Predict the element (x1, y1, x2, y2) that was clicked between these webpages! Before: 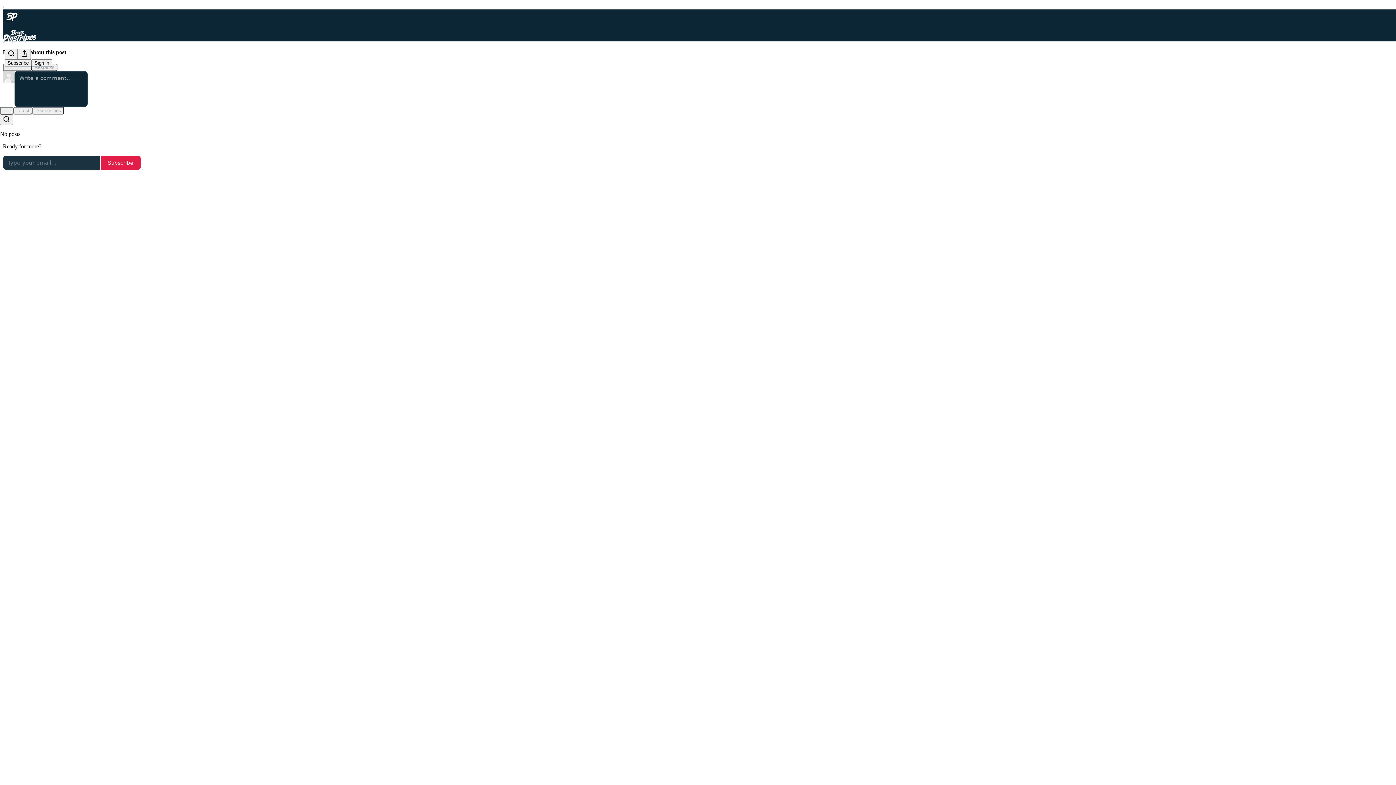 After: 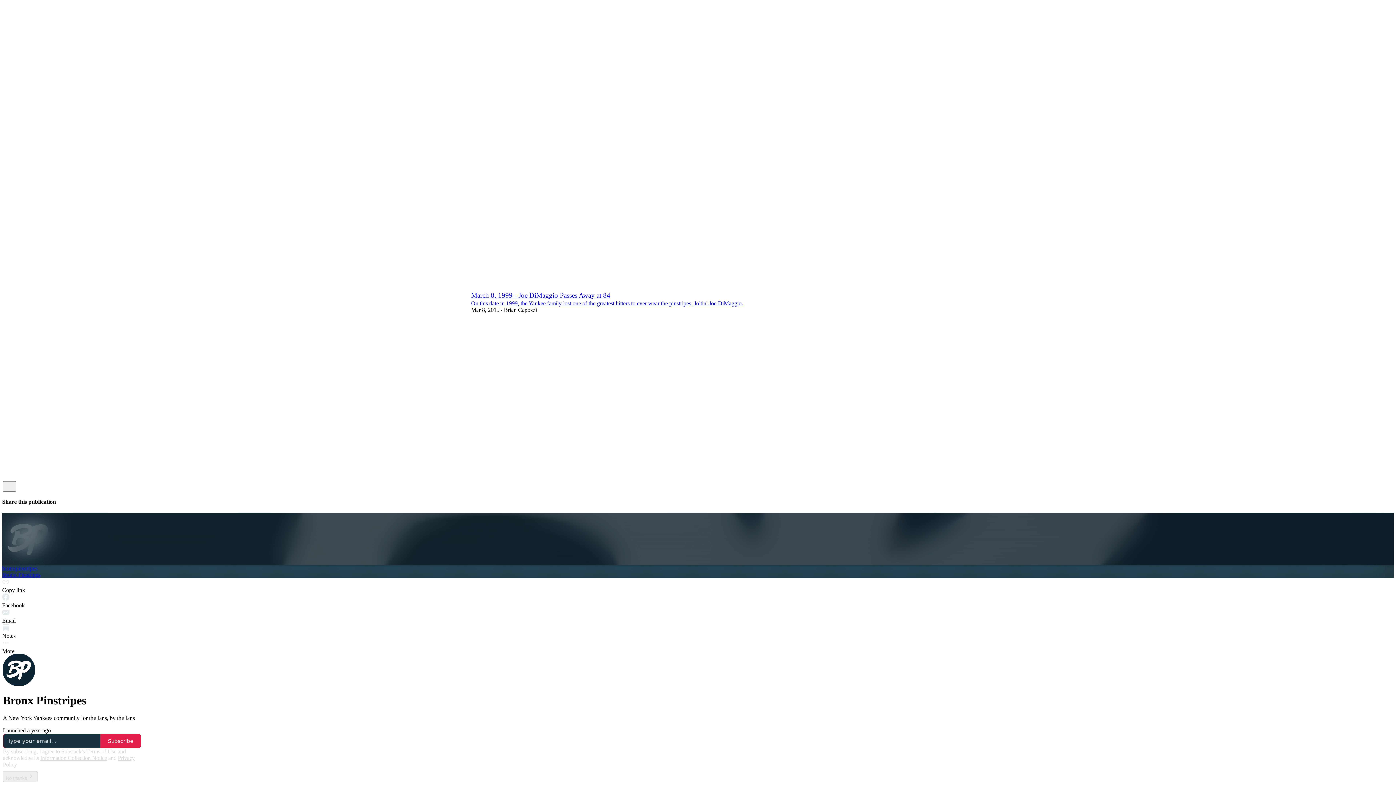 Action: bbox: (2, 29, 1399, 42)